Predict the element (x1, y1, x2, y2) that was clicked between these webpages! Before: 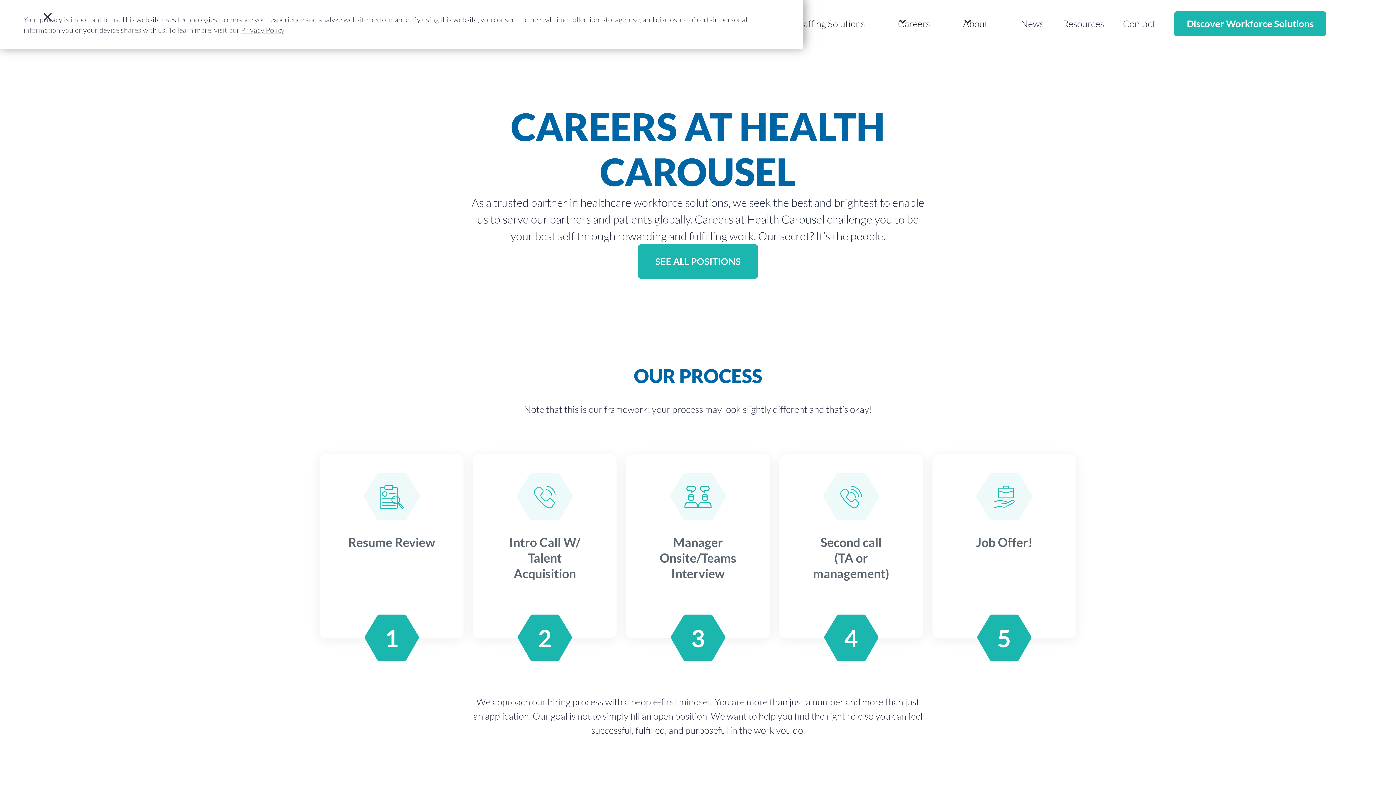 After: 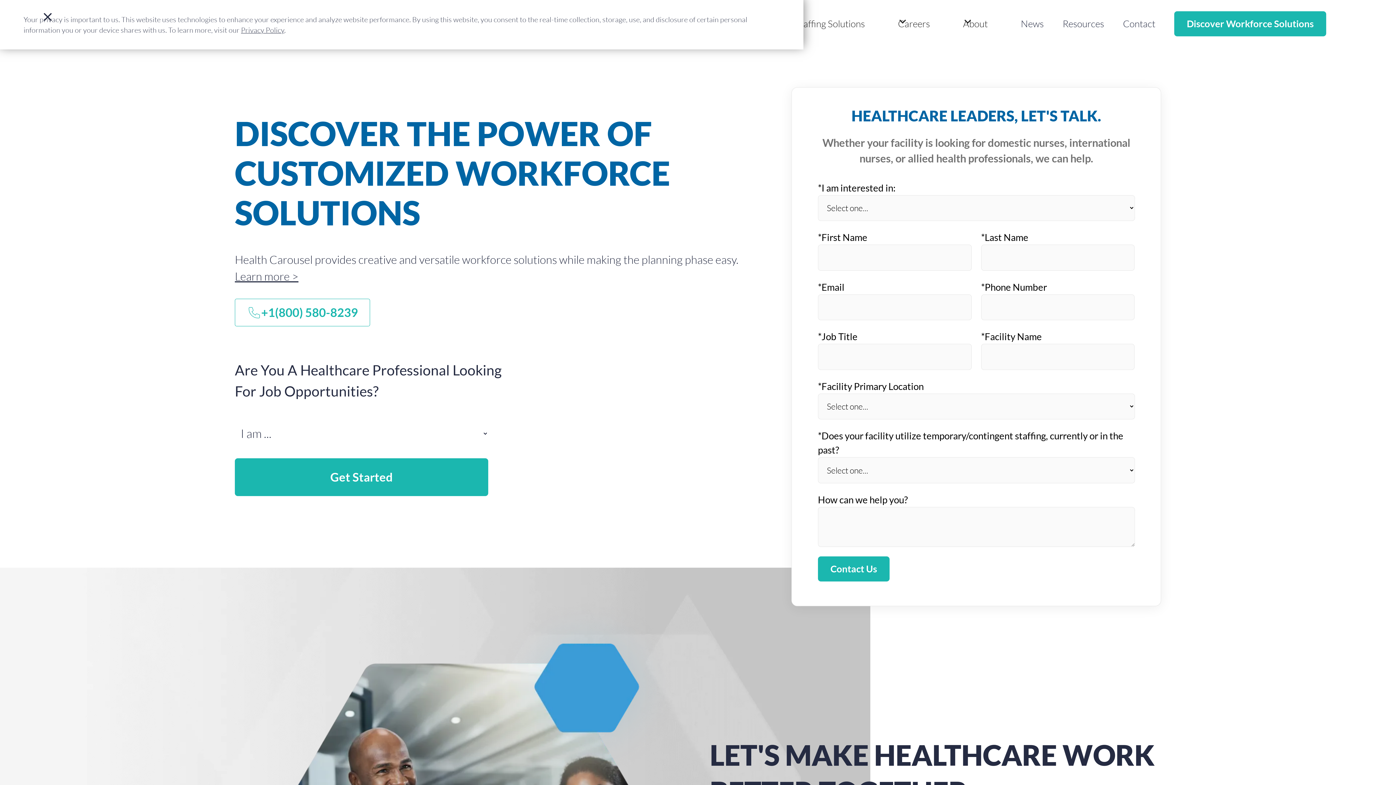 Action: bbox: (1174, 11, 1326, 36) label: Discover Workforce Solutions